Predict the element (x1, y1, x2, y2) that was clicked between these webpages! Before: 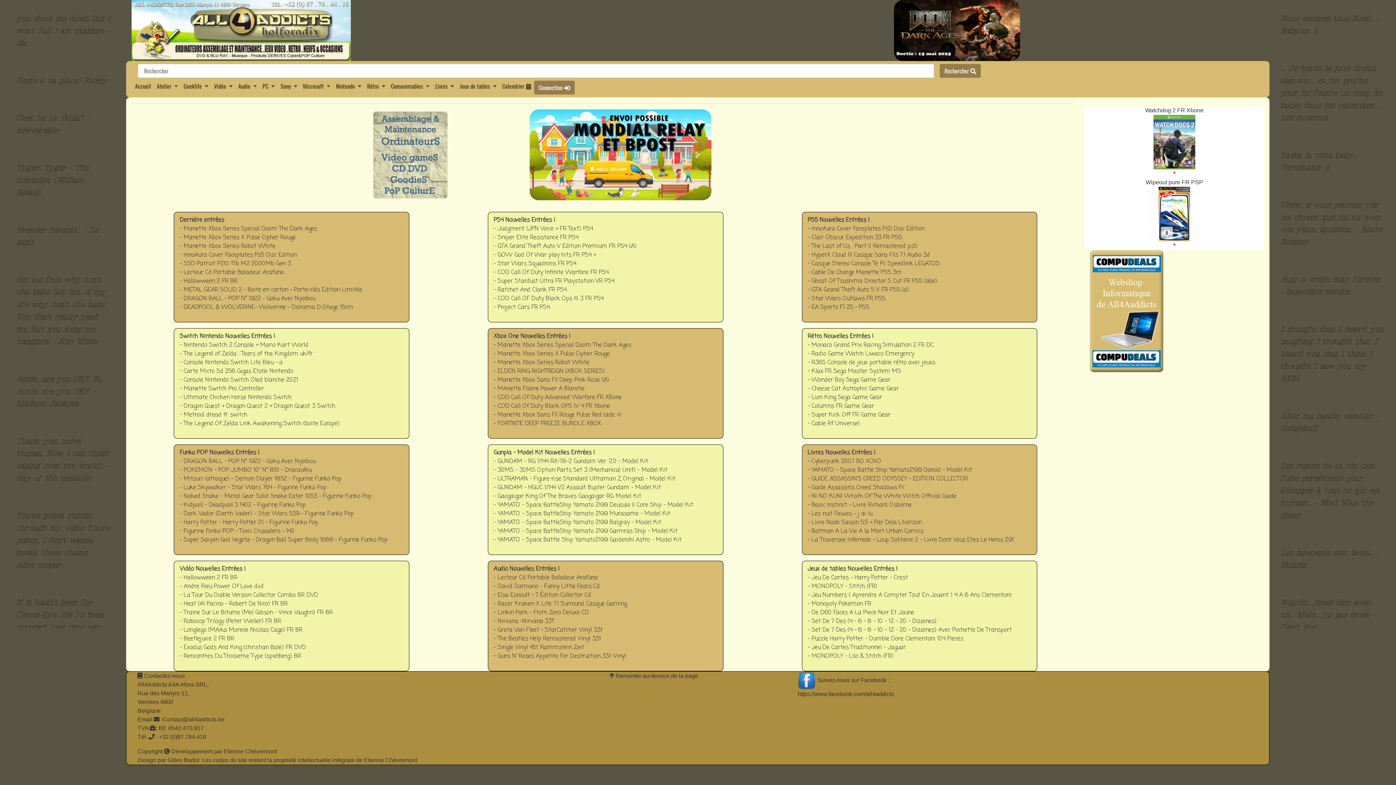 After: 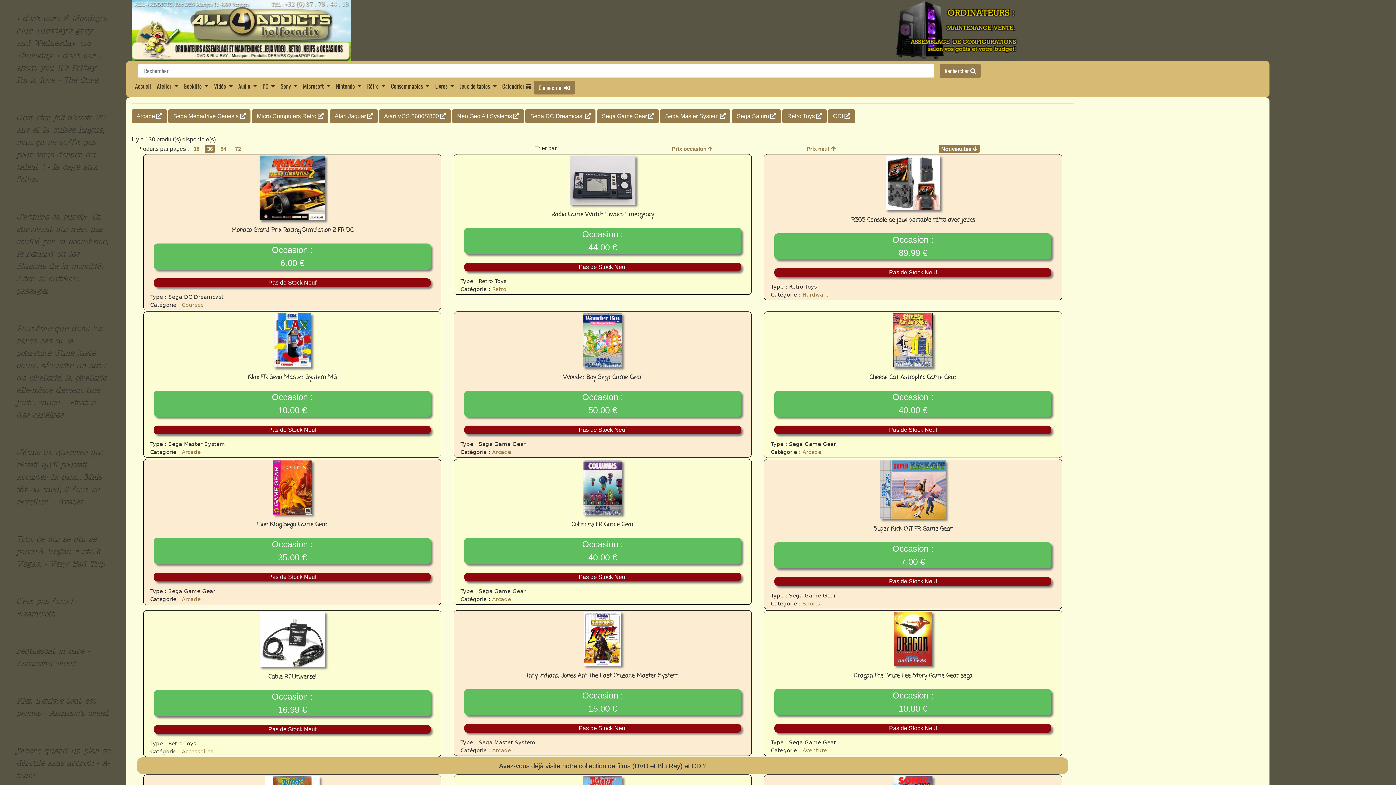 Action: bbox: (899, 374, 940, 392) label:  Rétro